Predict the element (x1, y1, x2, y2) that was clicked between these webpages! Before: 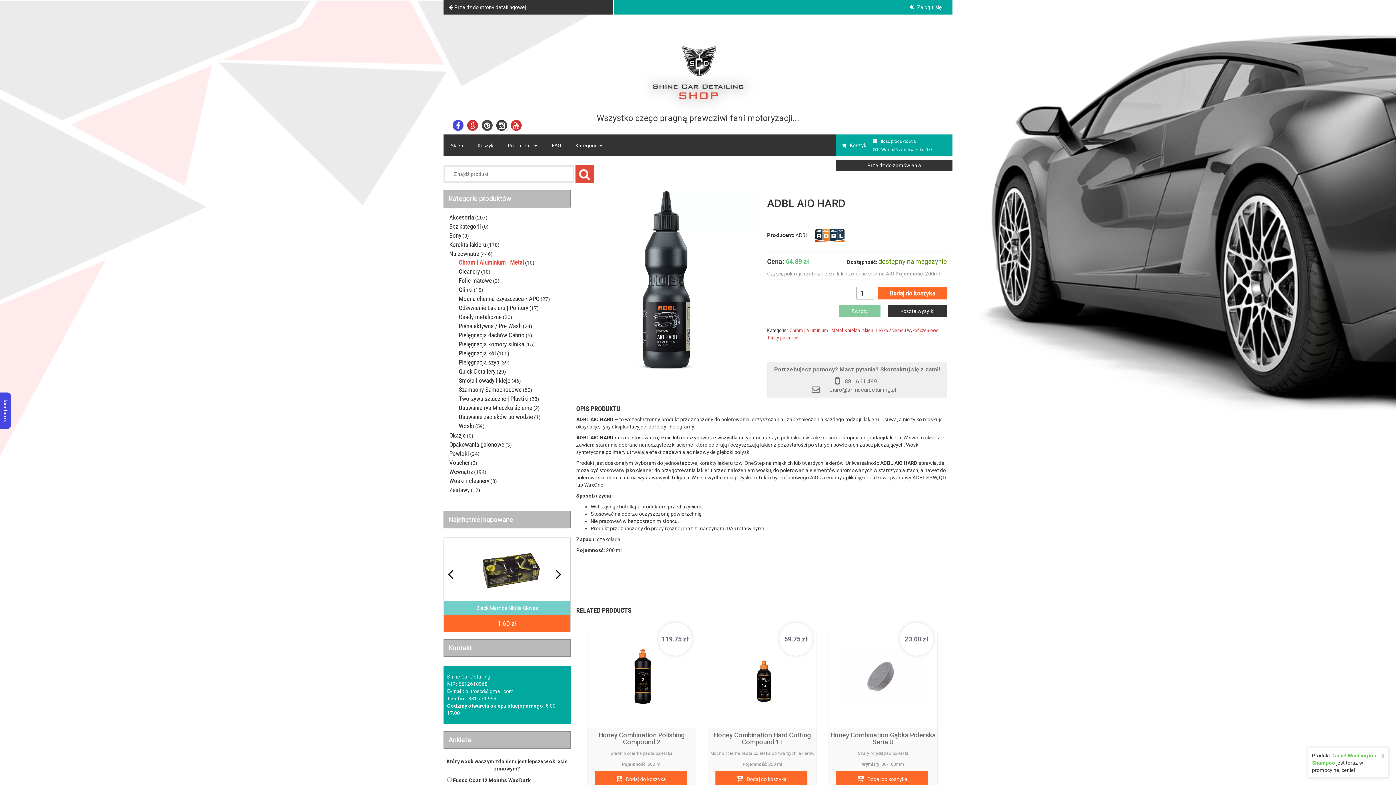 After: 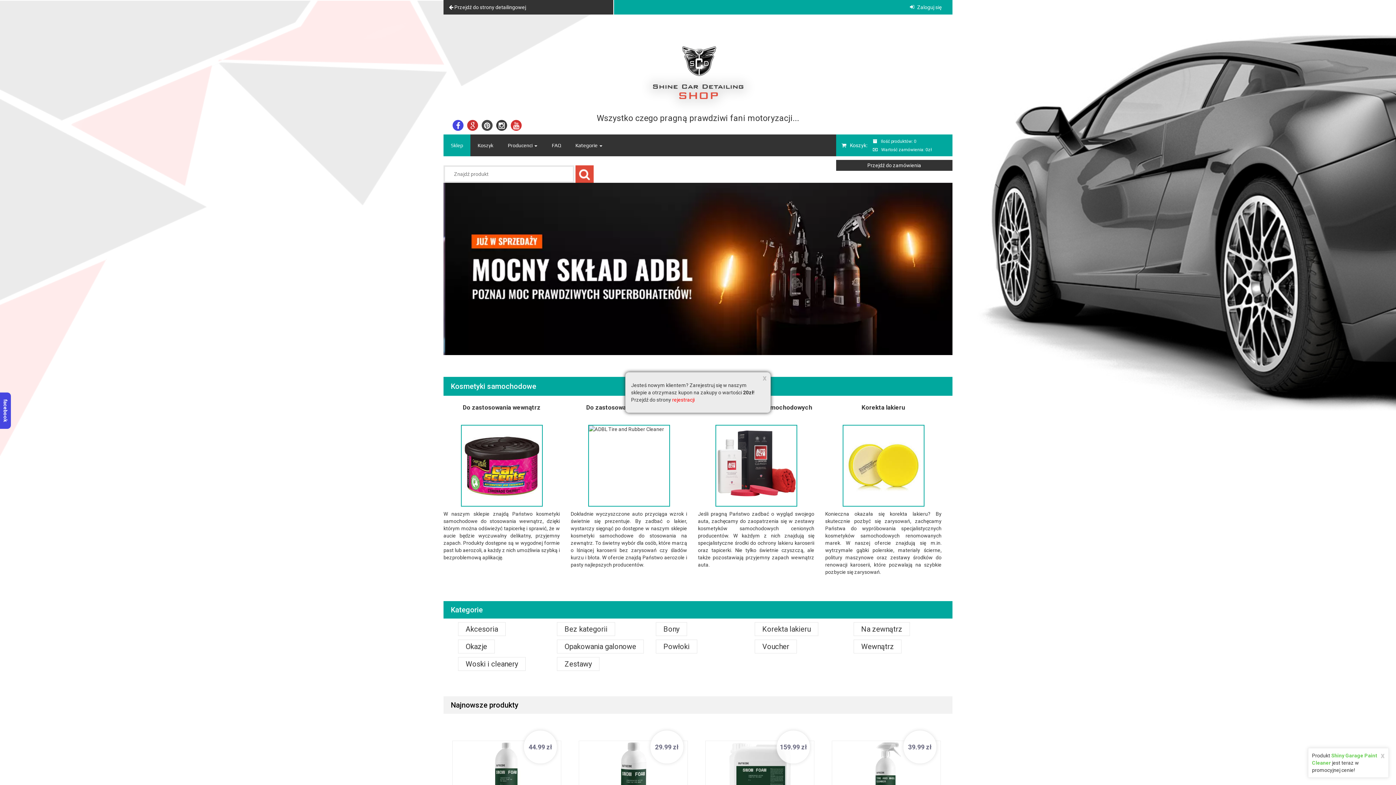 Action: bbox: (627, 40, 769, 112)